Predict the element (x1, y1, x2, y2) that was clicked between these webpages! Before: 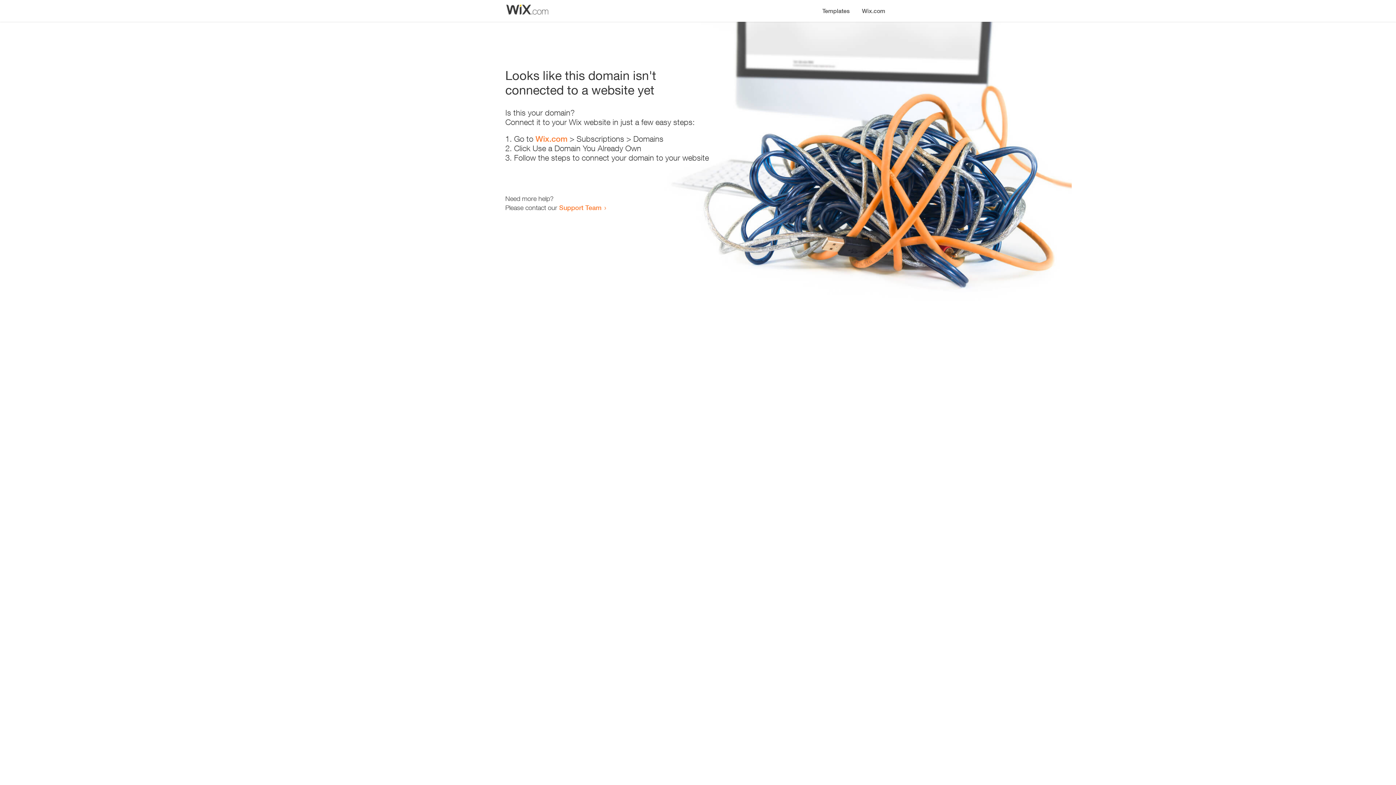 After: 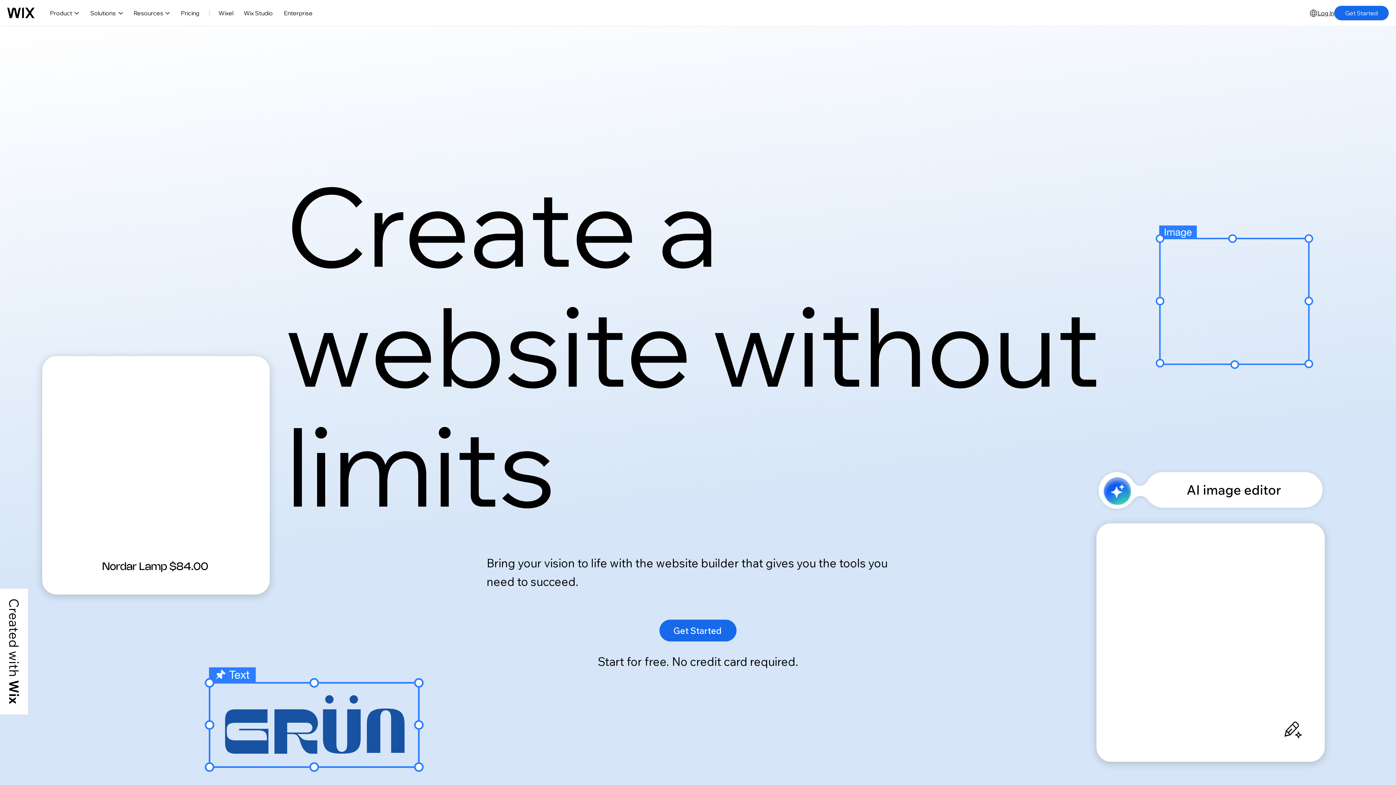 Action: label: Wix.com bbox: (856, 0, 890, 14)